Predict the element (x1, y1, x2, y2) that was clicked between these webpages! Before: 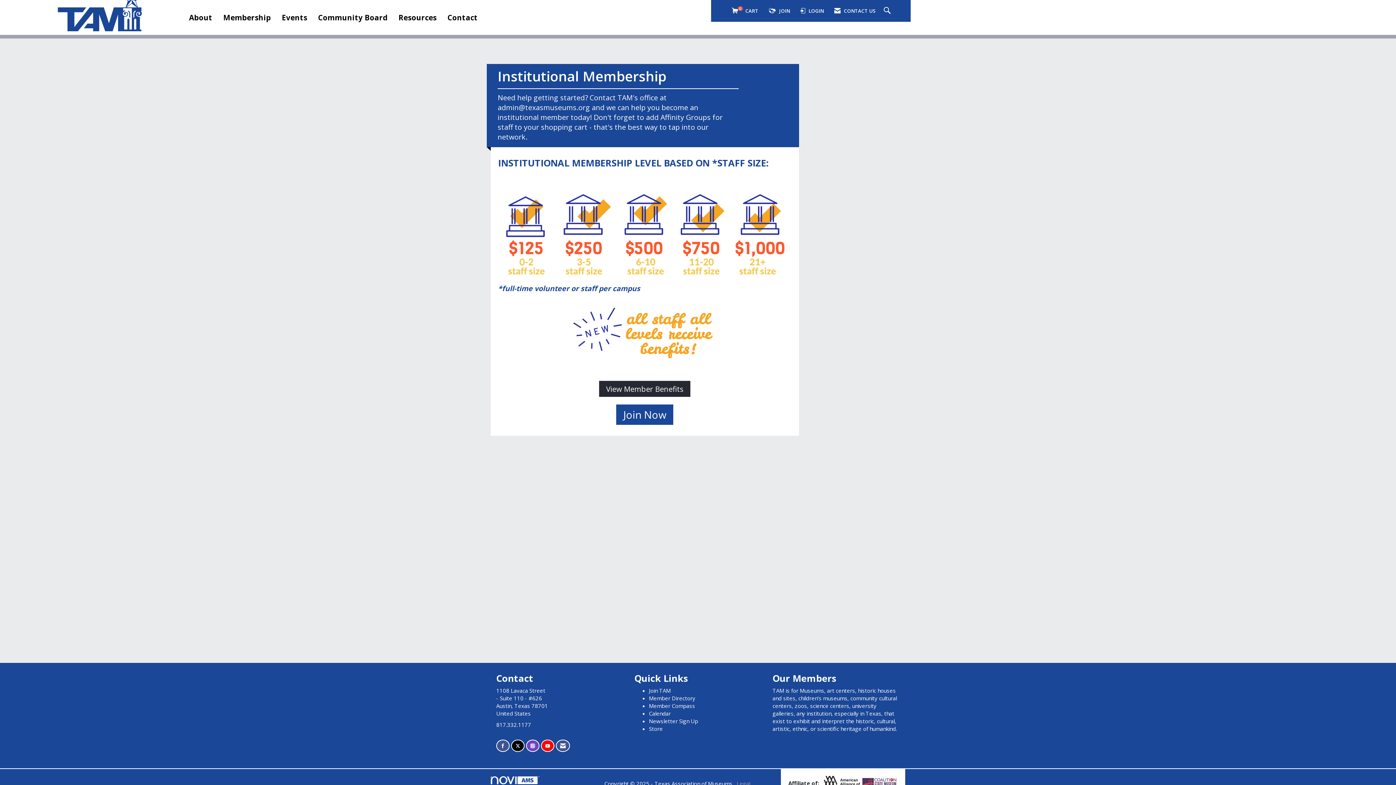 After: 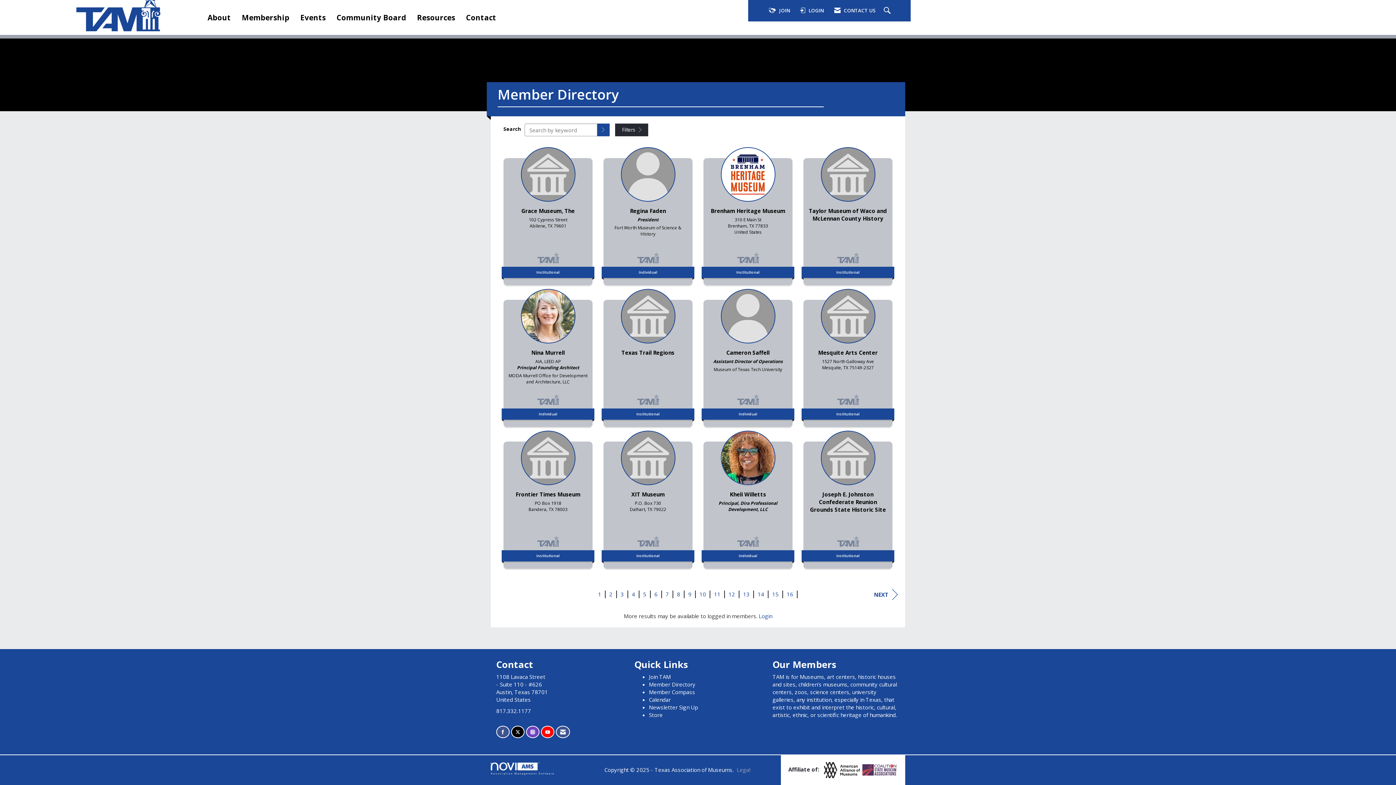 Action: bbox: (649, 694, 695, 702) label: Member Directory